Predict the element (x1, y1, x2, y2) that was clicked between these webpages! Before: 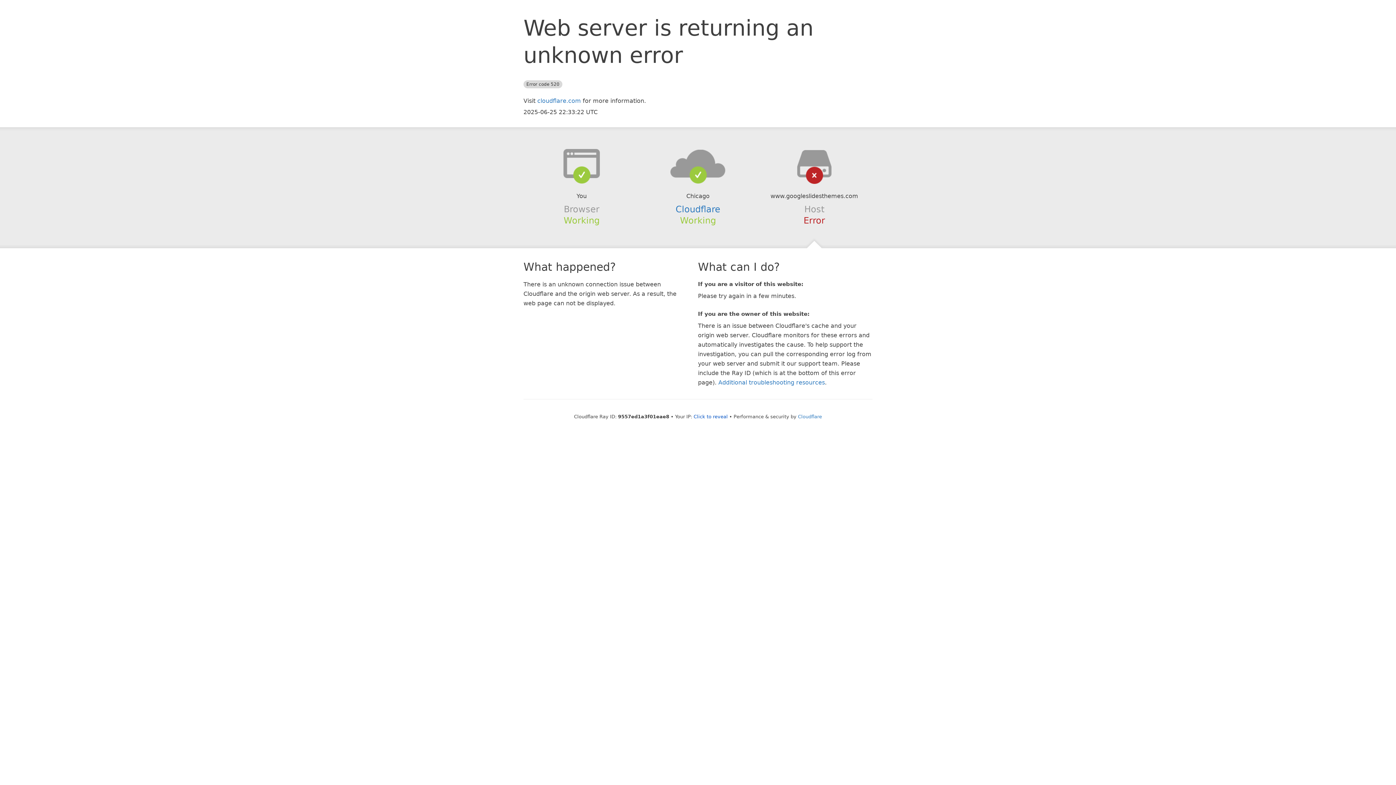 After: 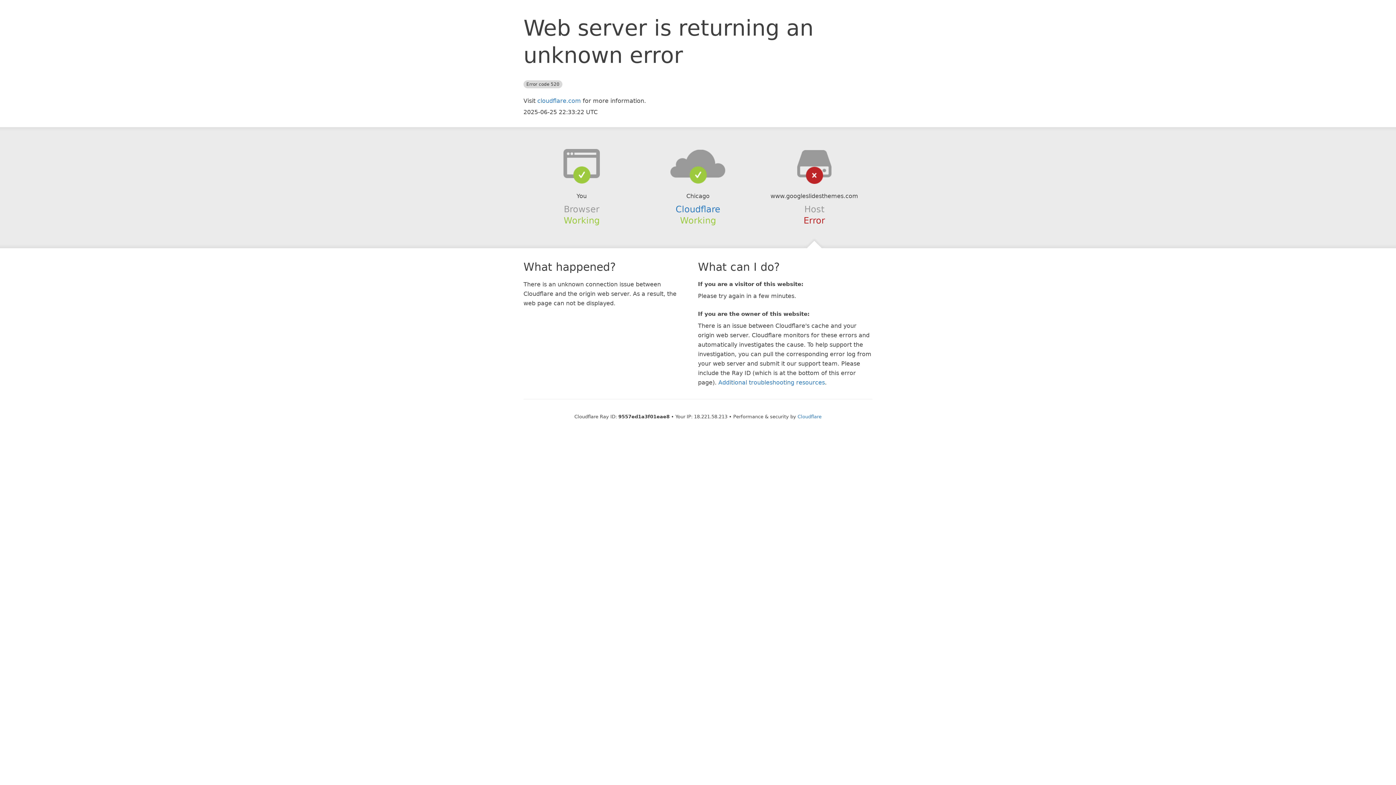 Action: bbox: (693, 414, 728, 419) label: Click to reveal